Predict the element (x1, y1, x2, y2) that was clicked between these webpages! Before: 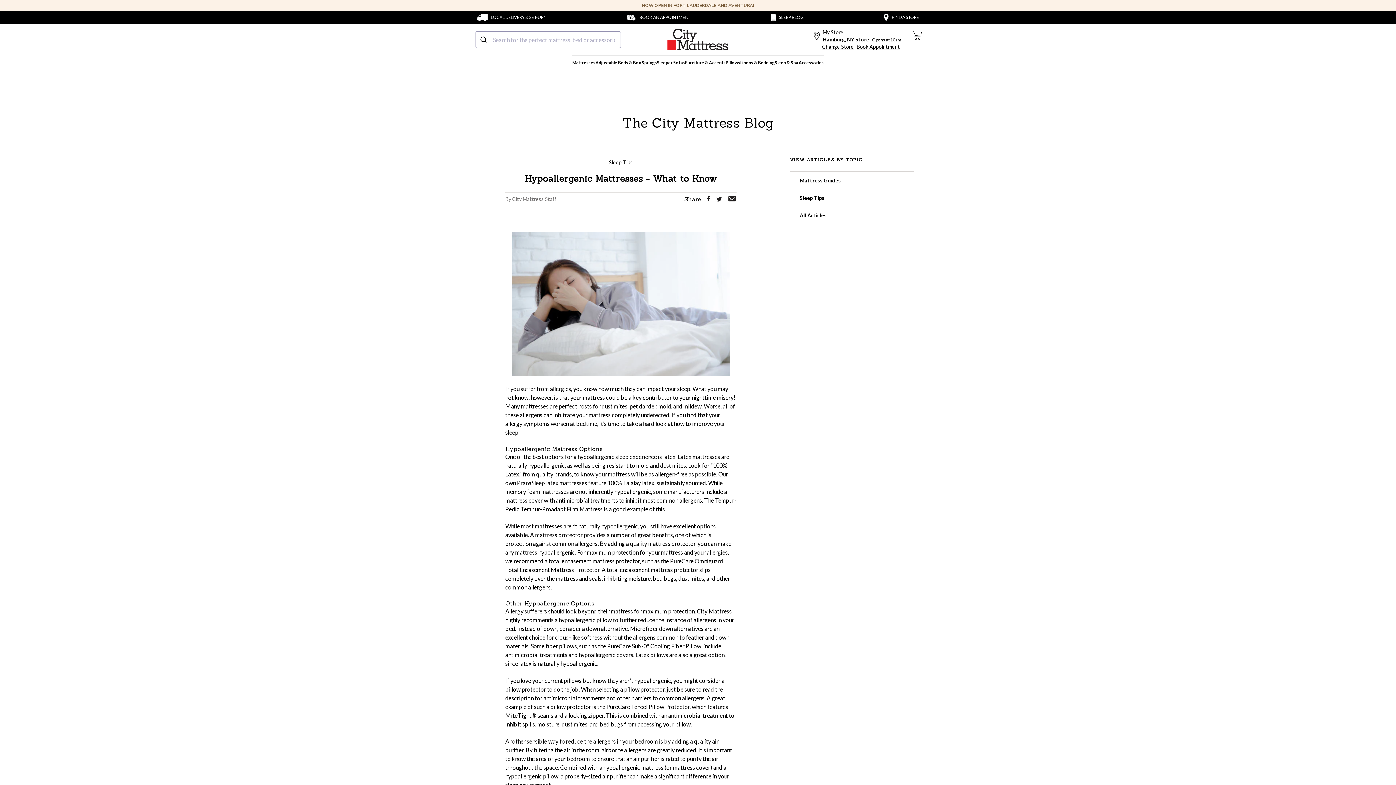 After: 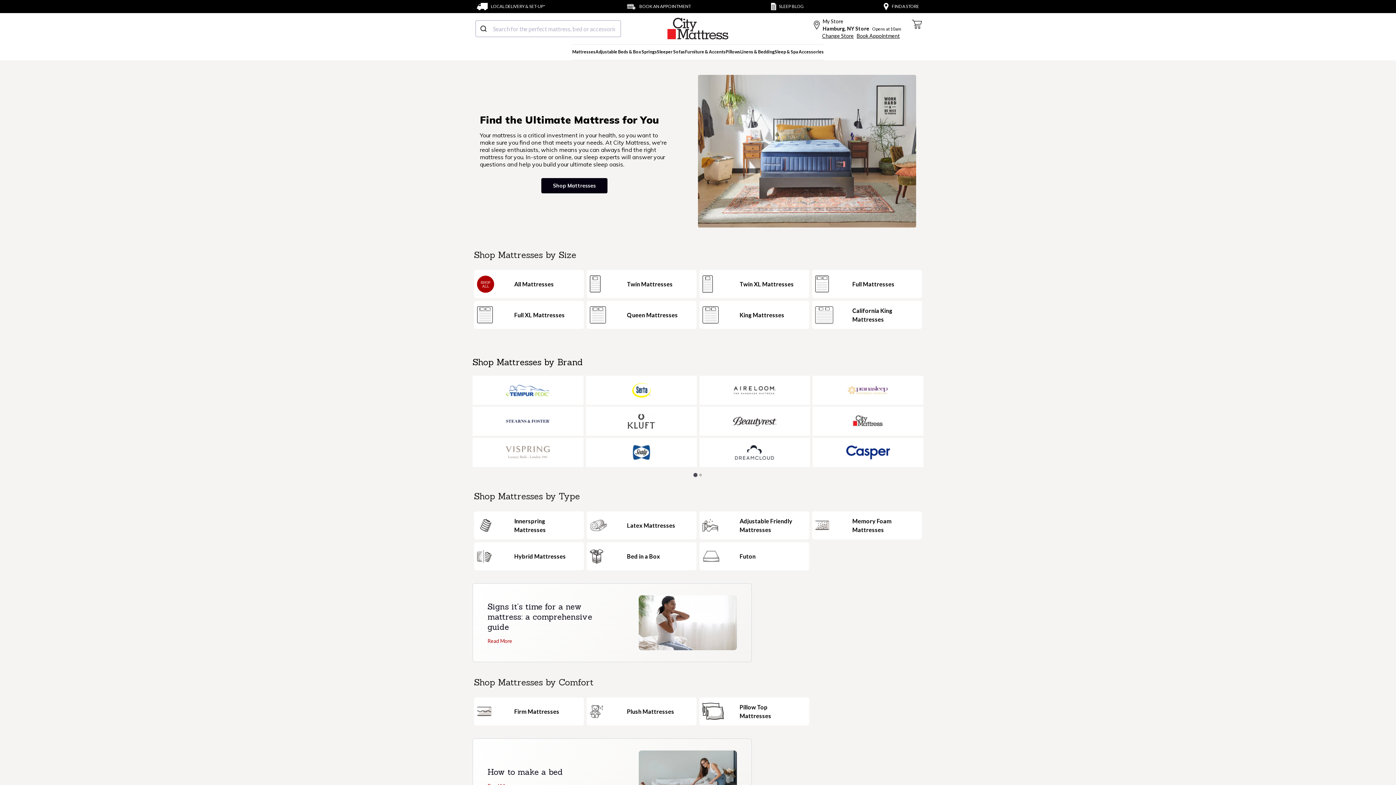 Action: bbox: (572, 55, 595, 71) label: Mattresses